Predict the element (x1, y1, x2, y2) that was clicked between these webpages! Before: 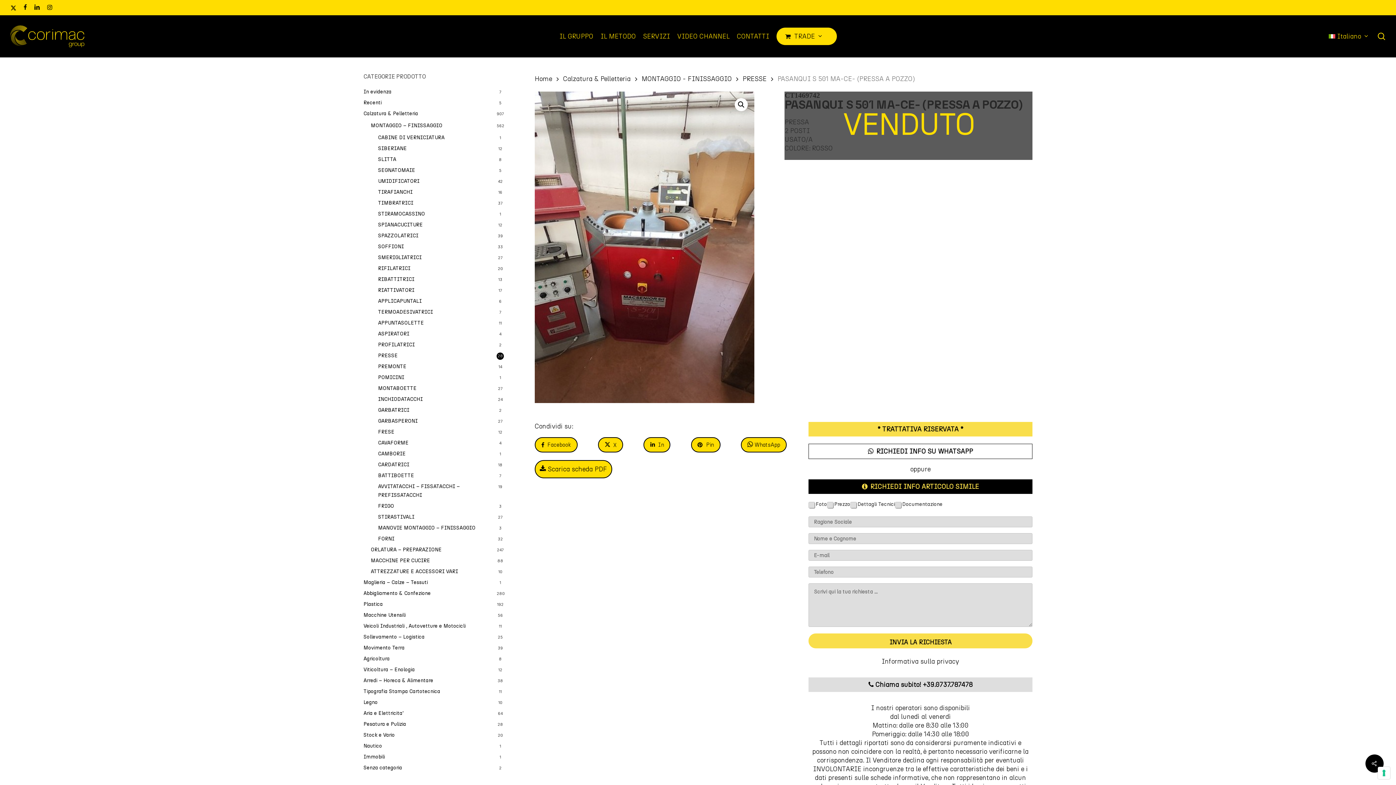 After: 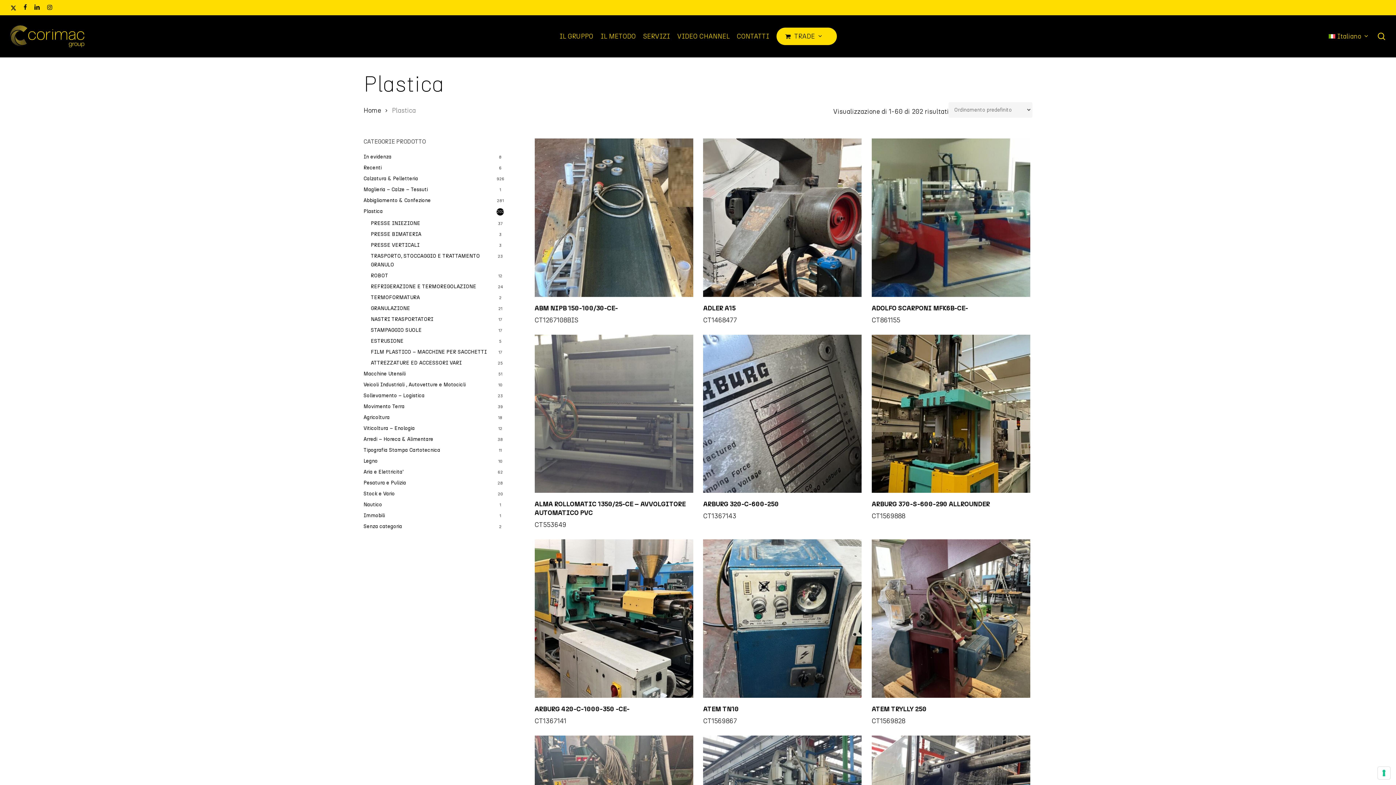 Action: label: Plastica bbox: (363, 600, 504, 609)